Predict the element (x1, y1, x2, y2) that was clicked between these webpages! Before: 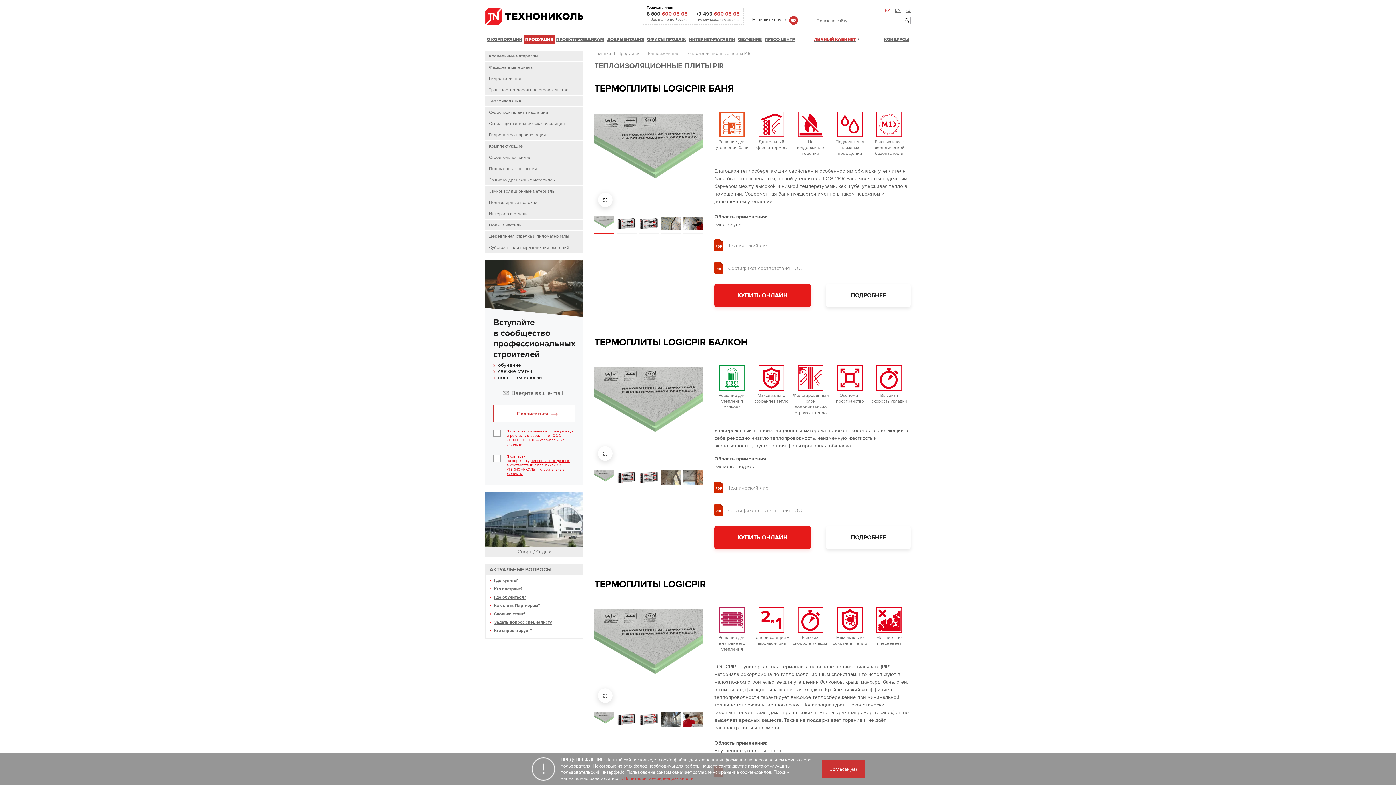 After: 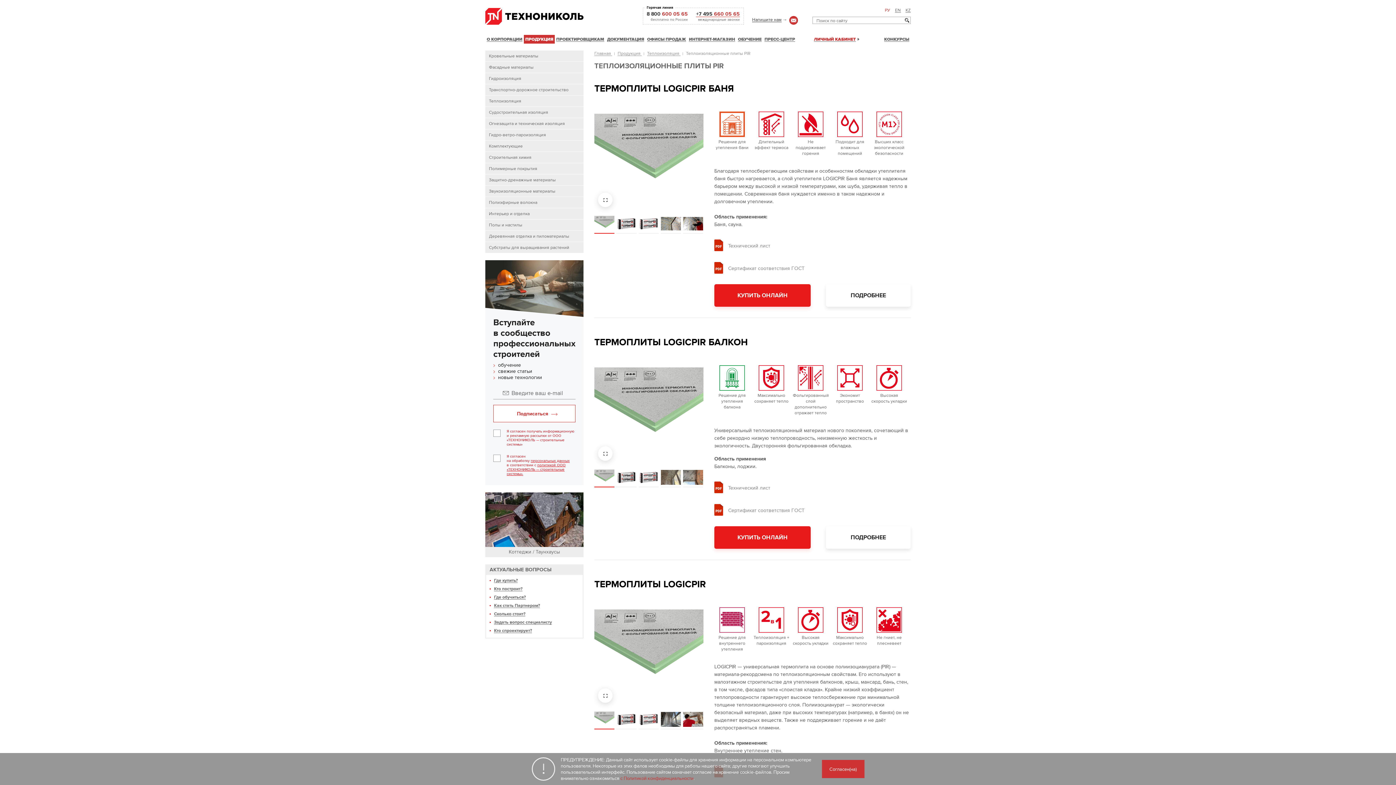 Action: bbox: (696, 10, 739, 17) label: +7 495 660 05 65